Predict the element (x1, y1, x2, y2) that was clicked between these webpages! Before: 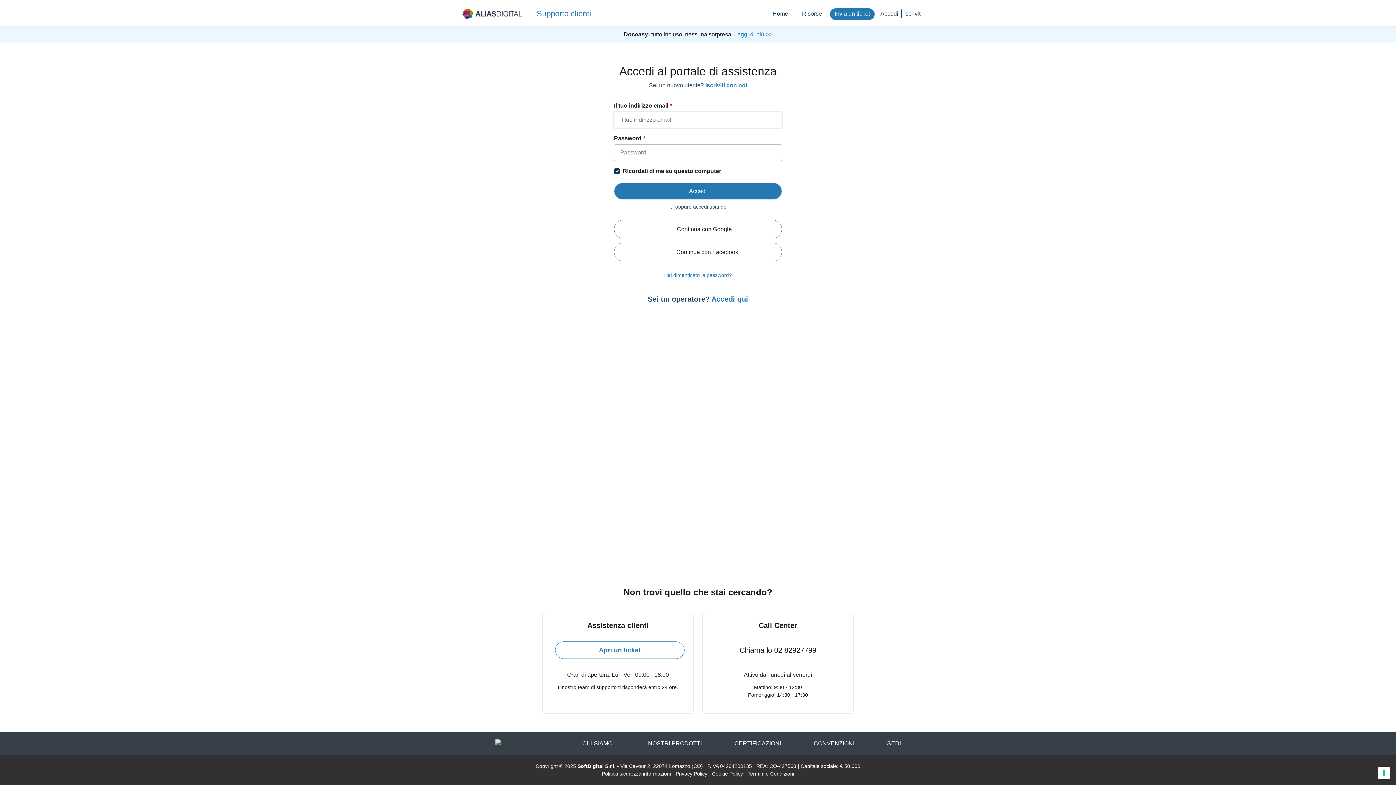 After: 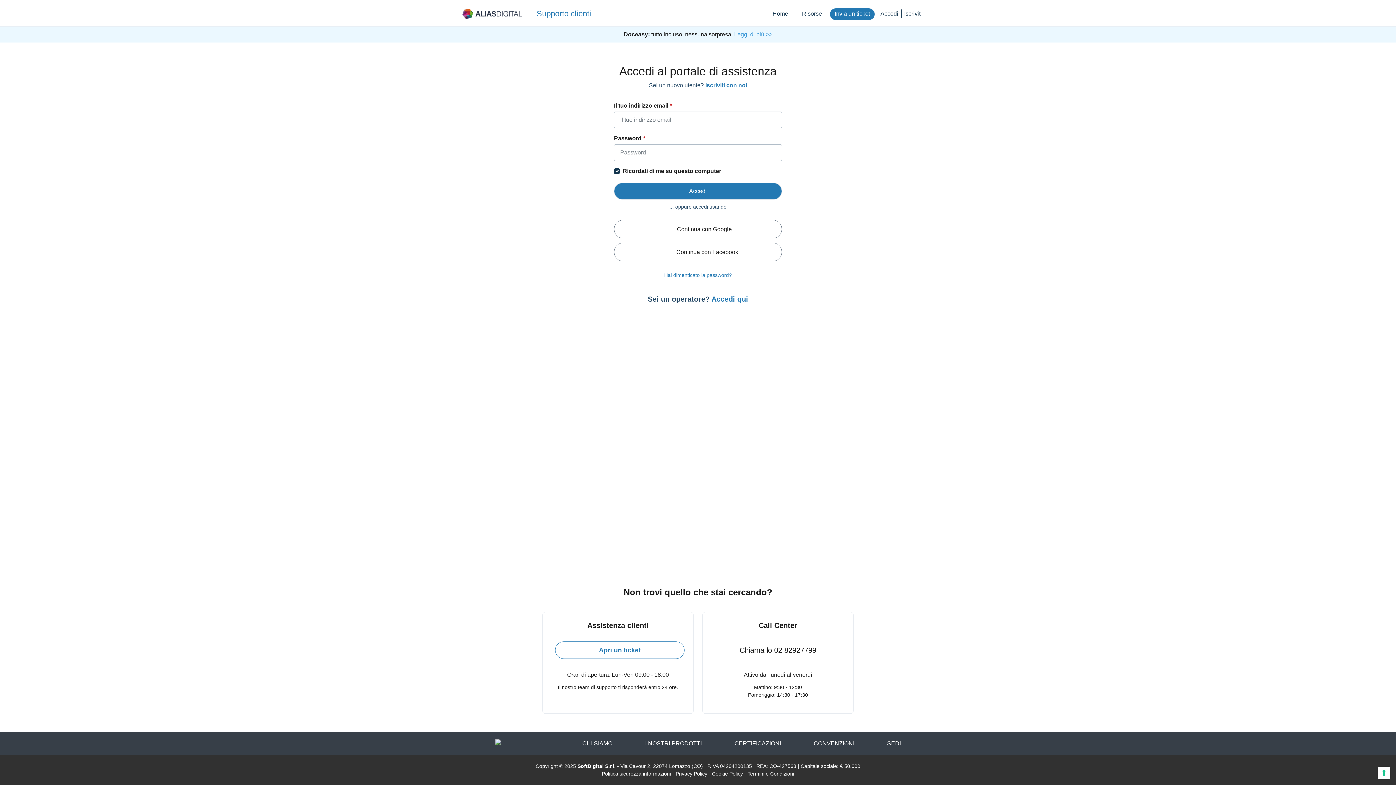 Action: label: Leggi di più >> bbox: (734, 31, 772, 37)